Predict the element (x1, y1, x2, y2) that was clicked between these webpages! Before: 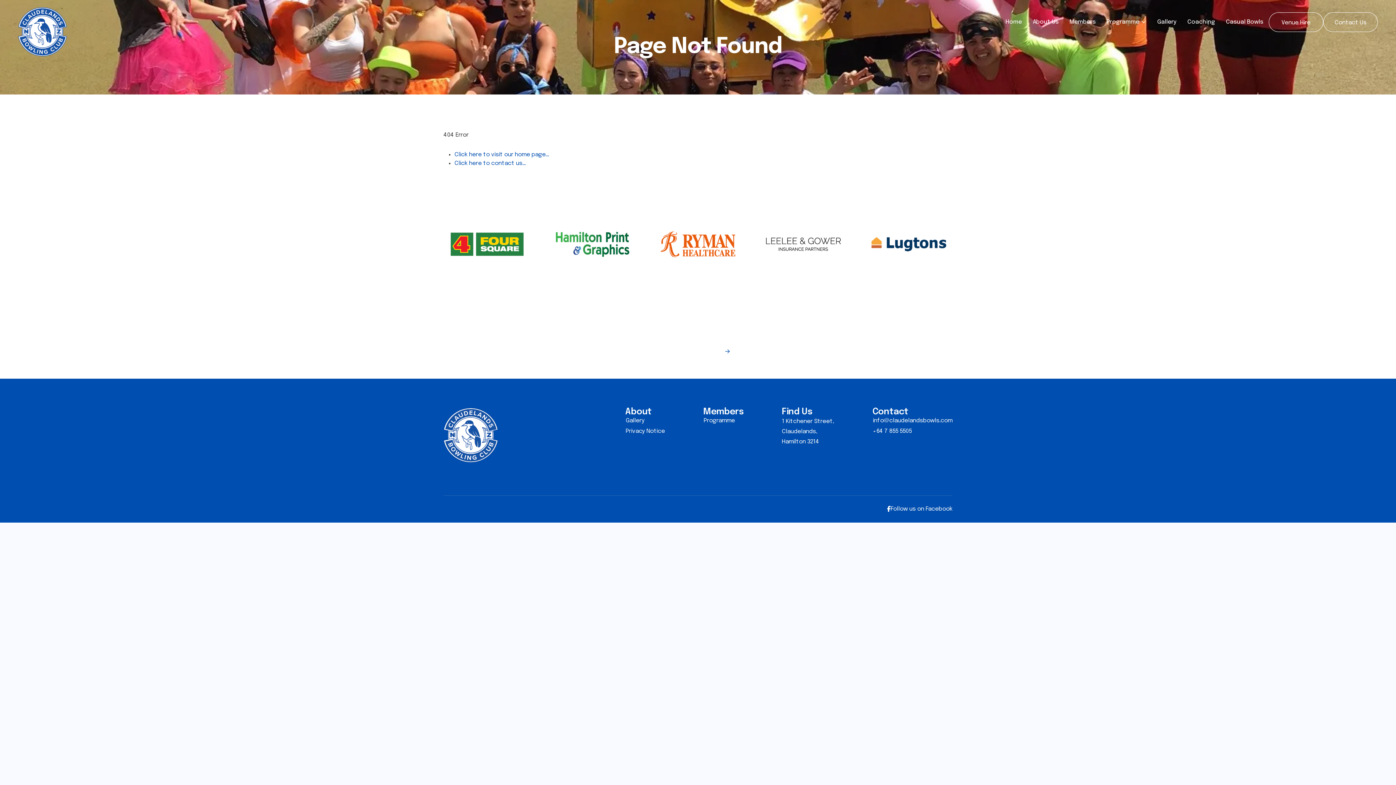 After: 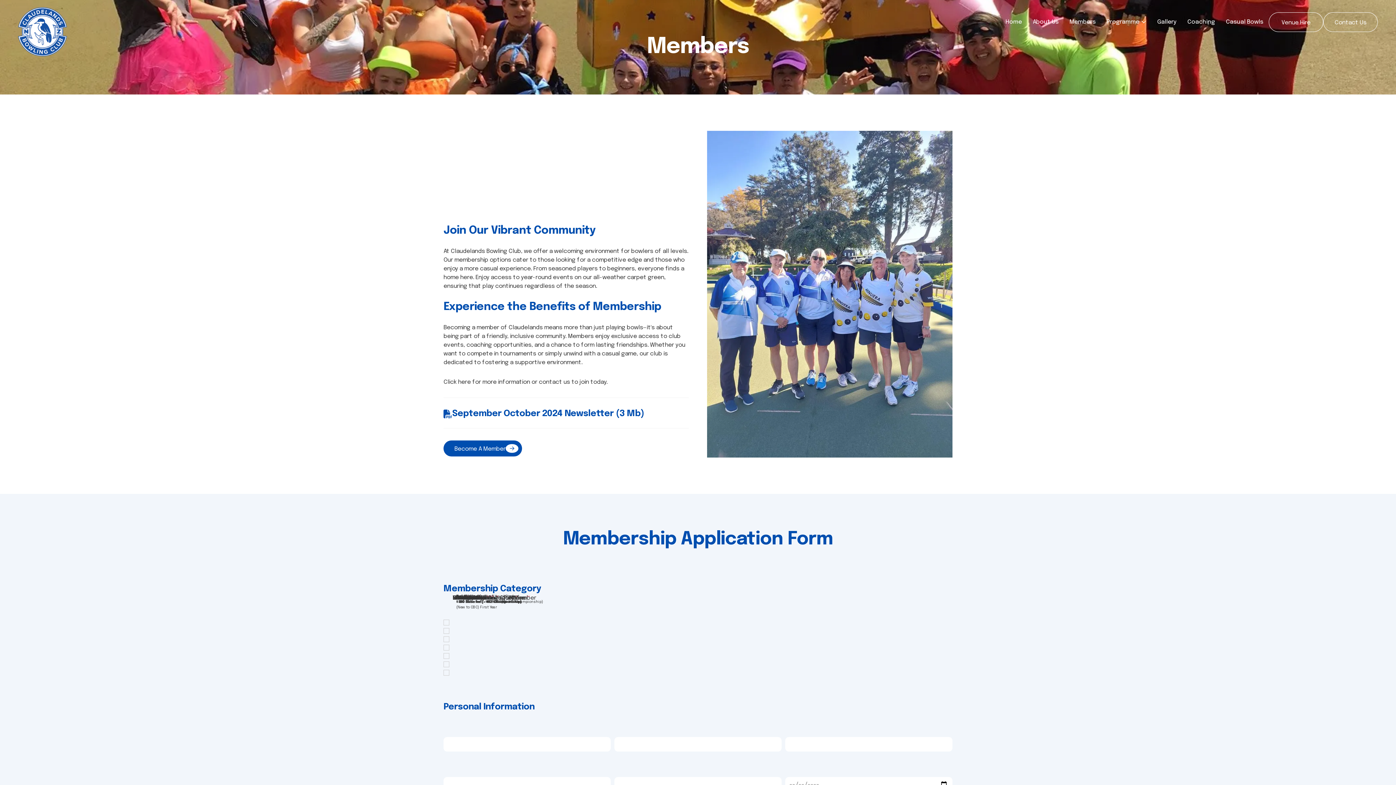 Action: label: Members Join Now bbox: (658, 343, 737, 359)